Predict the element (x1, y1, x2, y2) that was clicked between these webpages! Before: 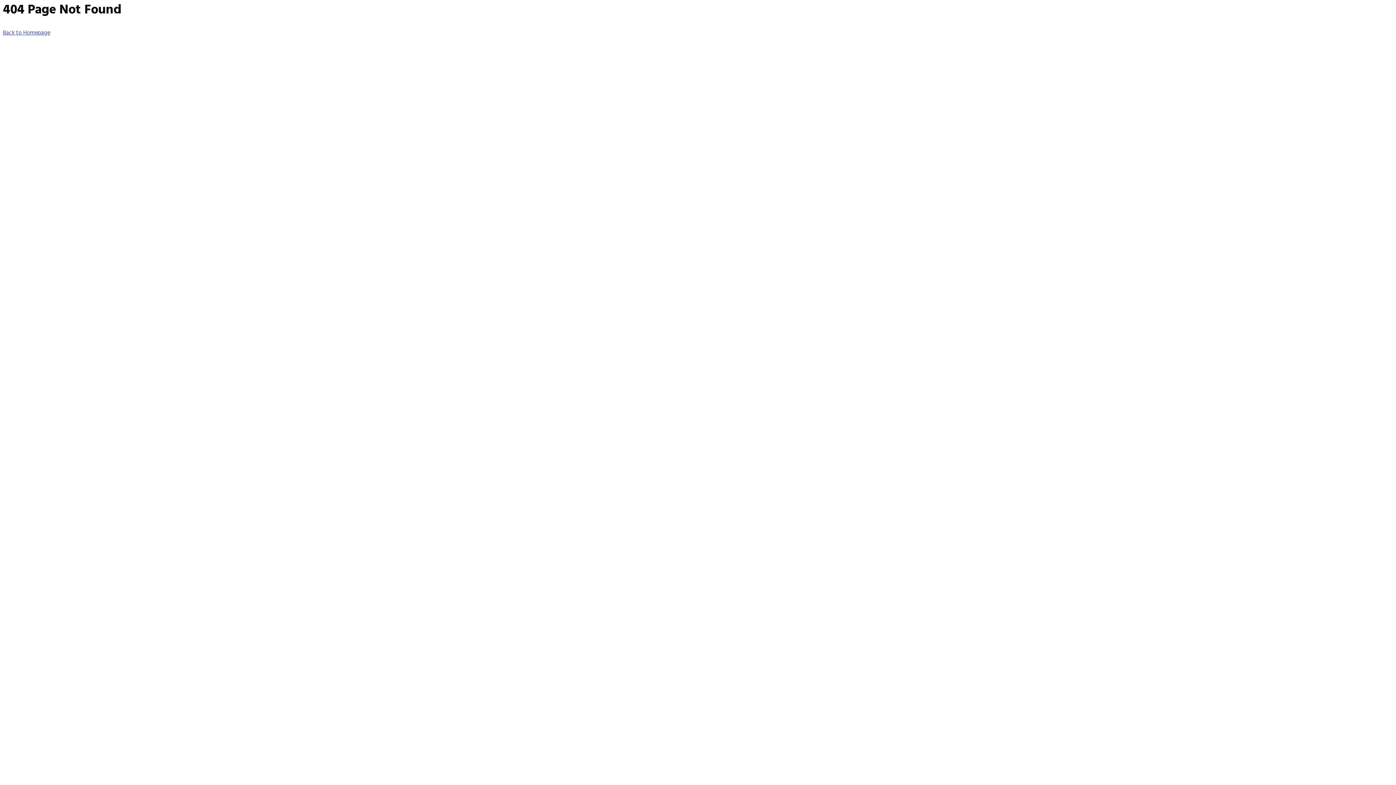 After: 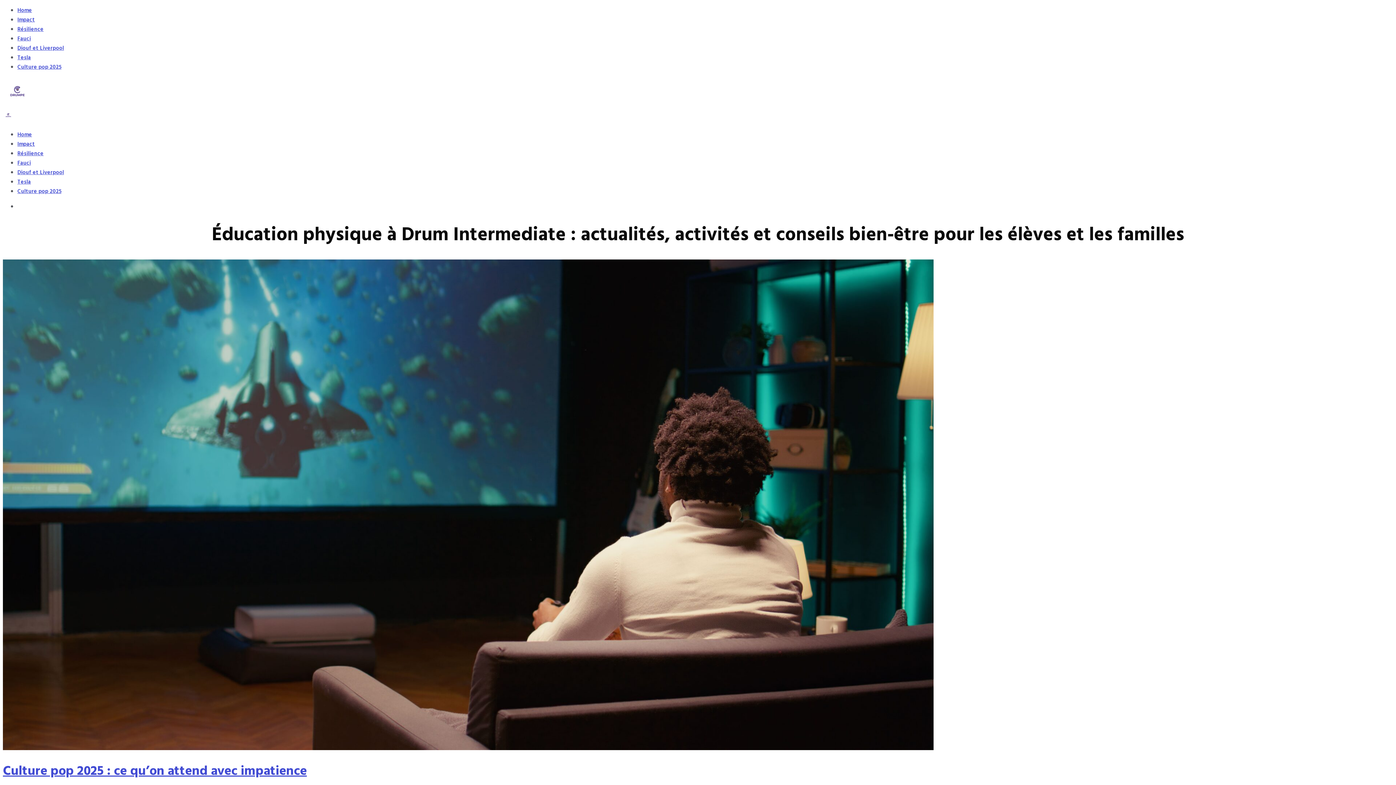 Action: label: Back to Homepage bbox: (2, 28, 50, 37)